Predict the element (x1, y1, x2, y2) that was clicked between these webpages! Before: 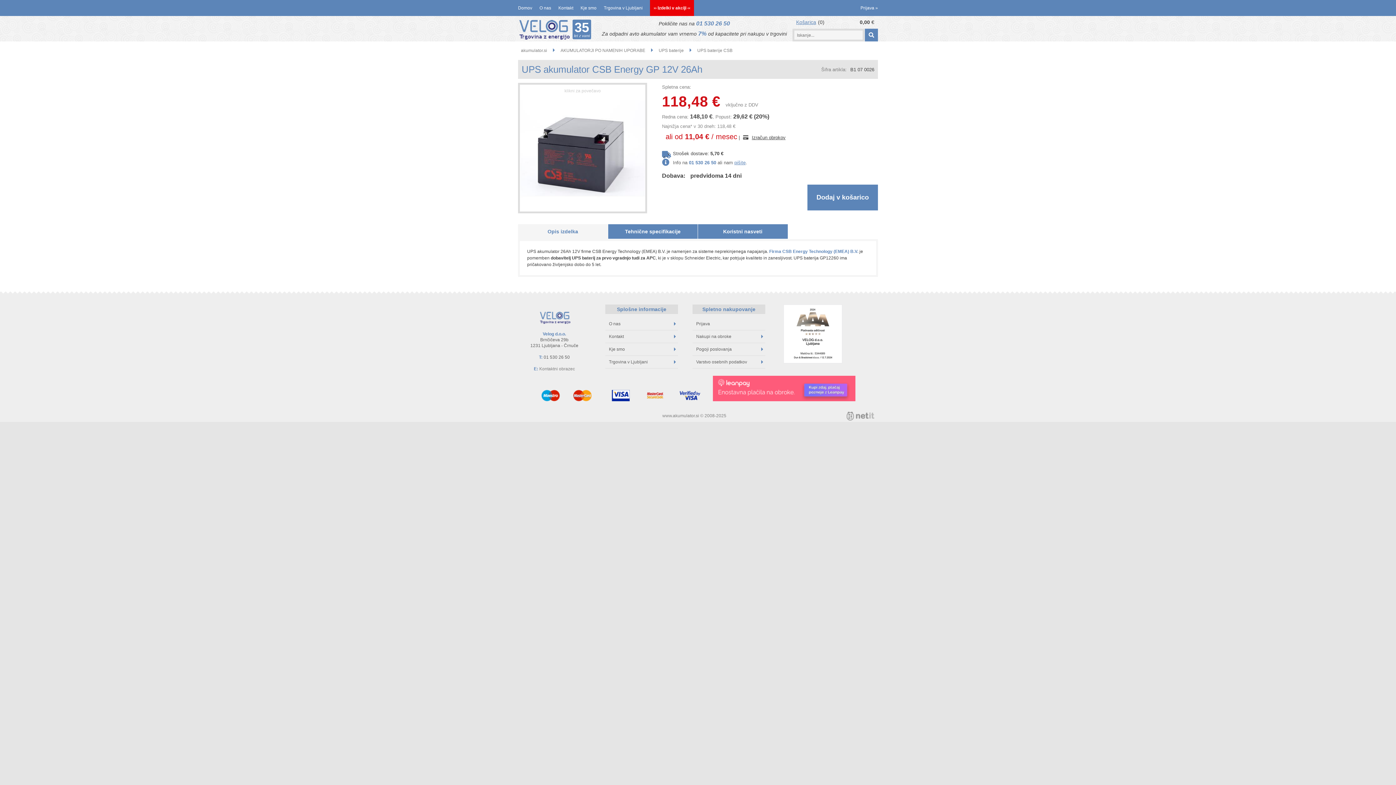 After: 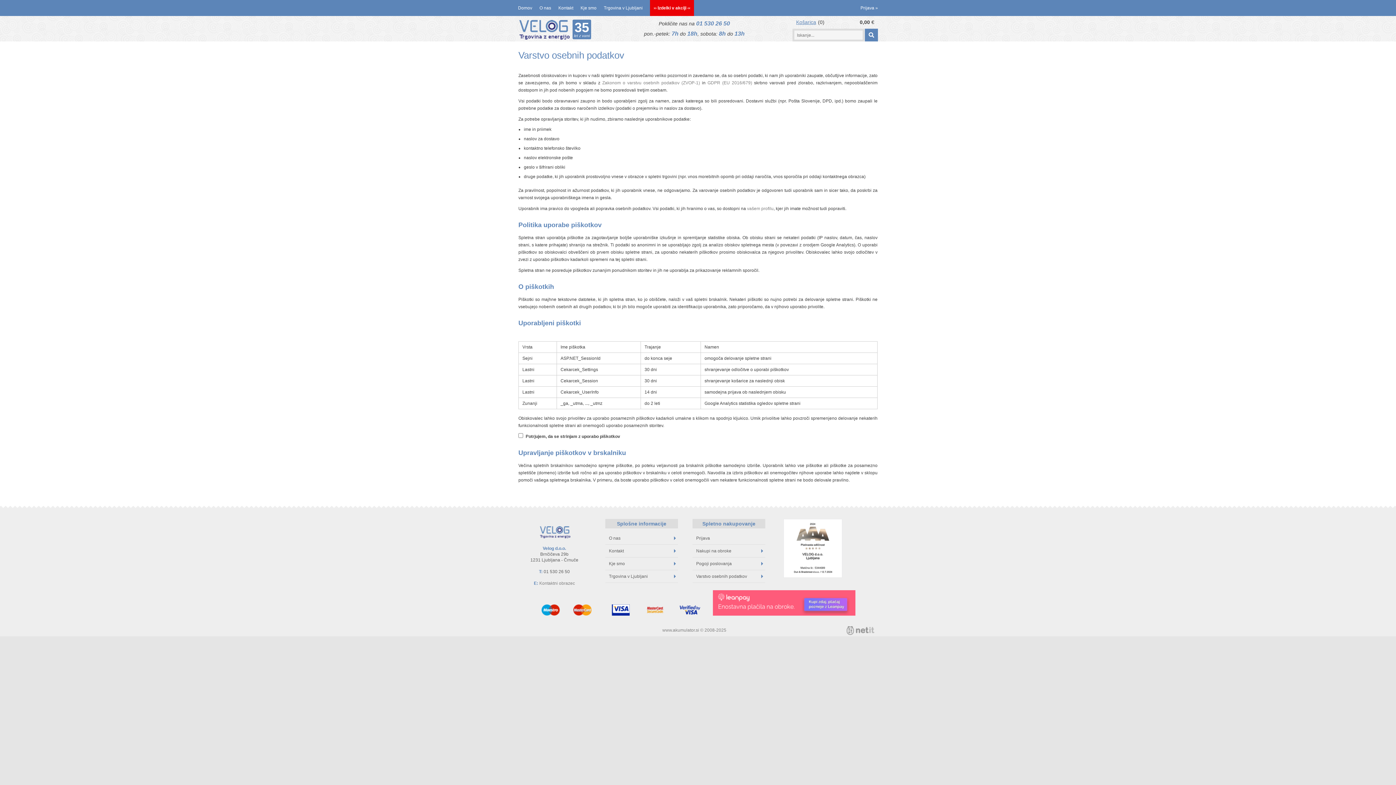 Action: label: Varstvo osebnih podatkov bbox: (692, 356, 765, 368)